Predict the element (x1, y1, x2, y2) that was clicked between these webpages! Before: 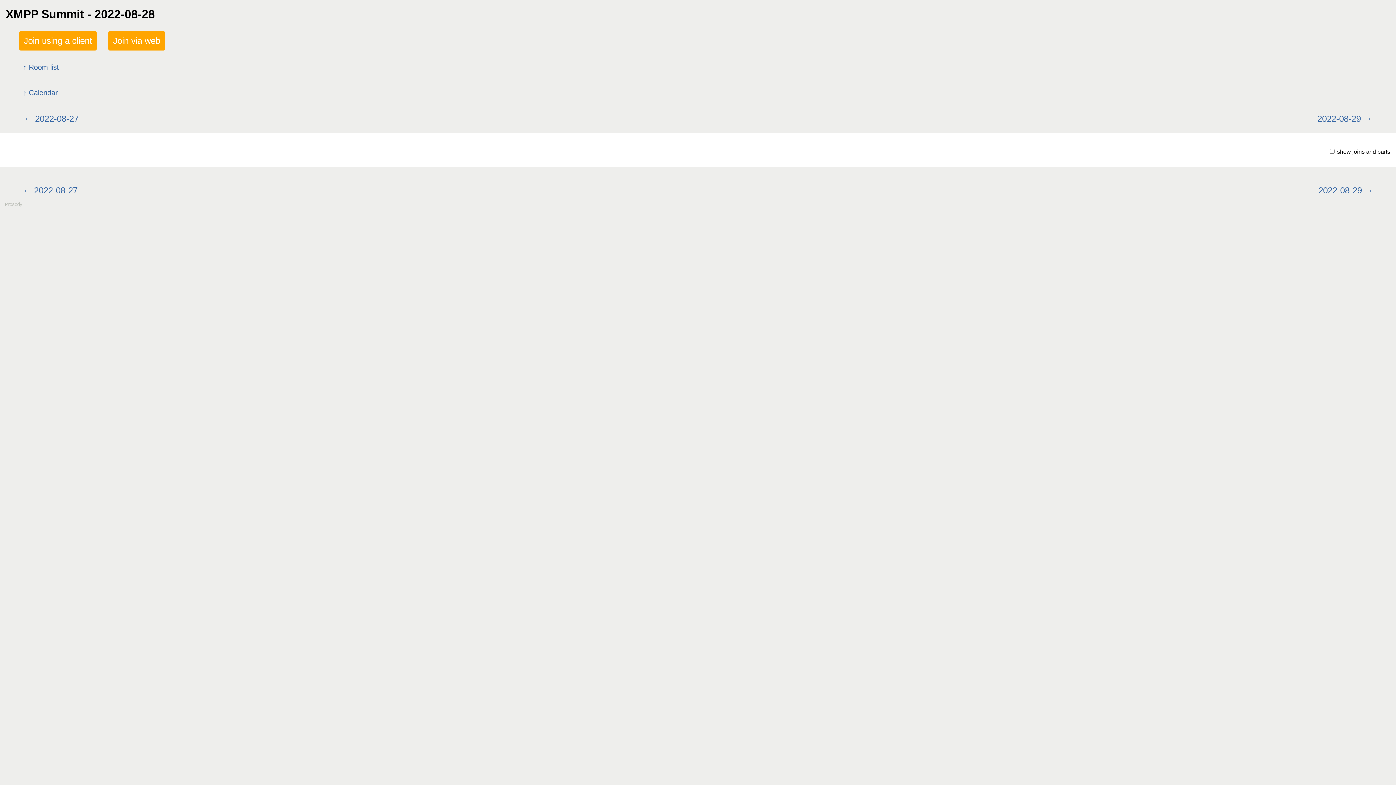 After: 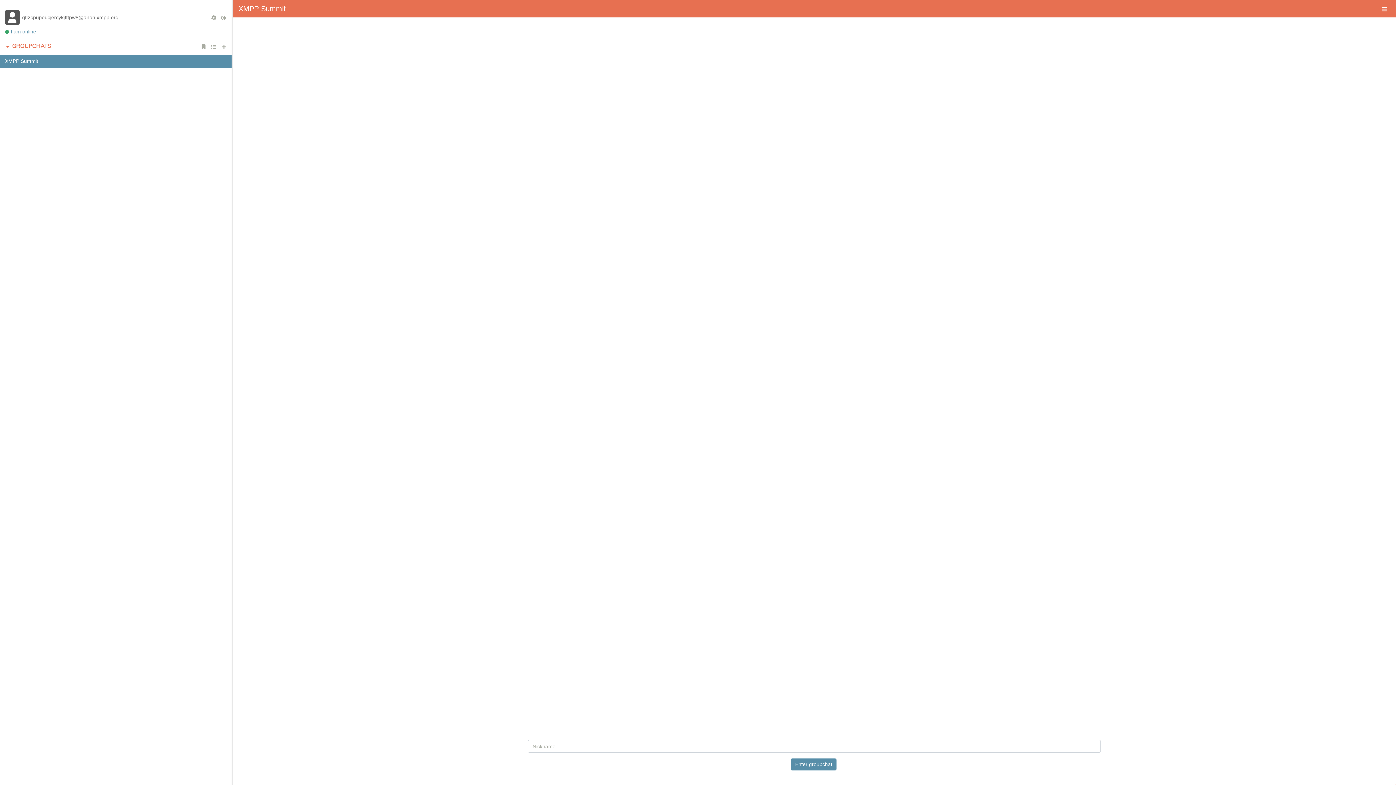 Action: label: Join via web bbox: (108, 31, 164, 50)